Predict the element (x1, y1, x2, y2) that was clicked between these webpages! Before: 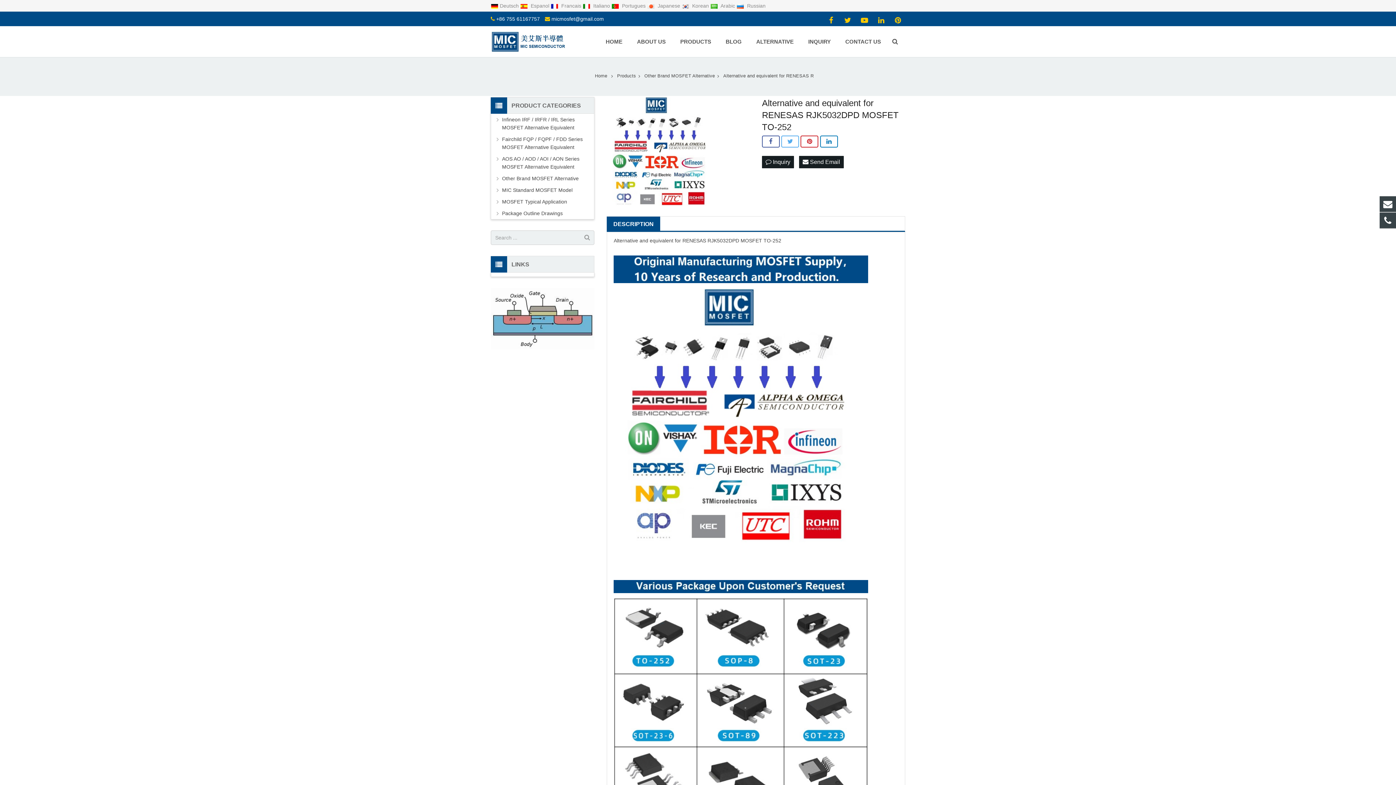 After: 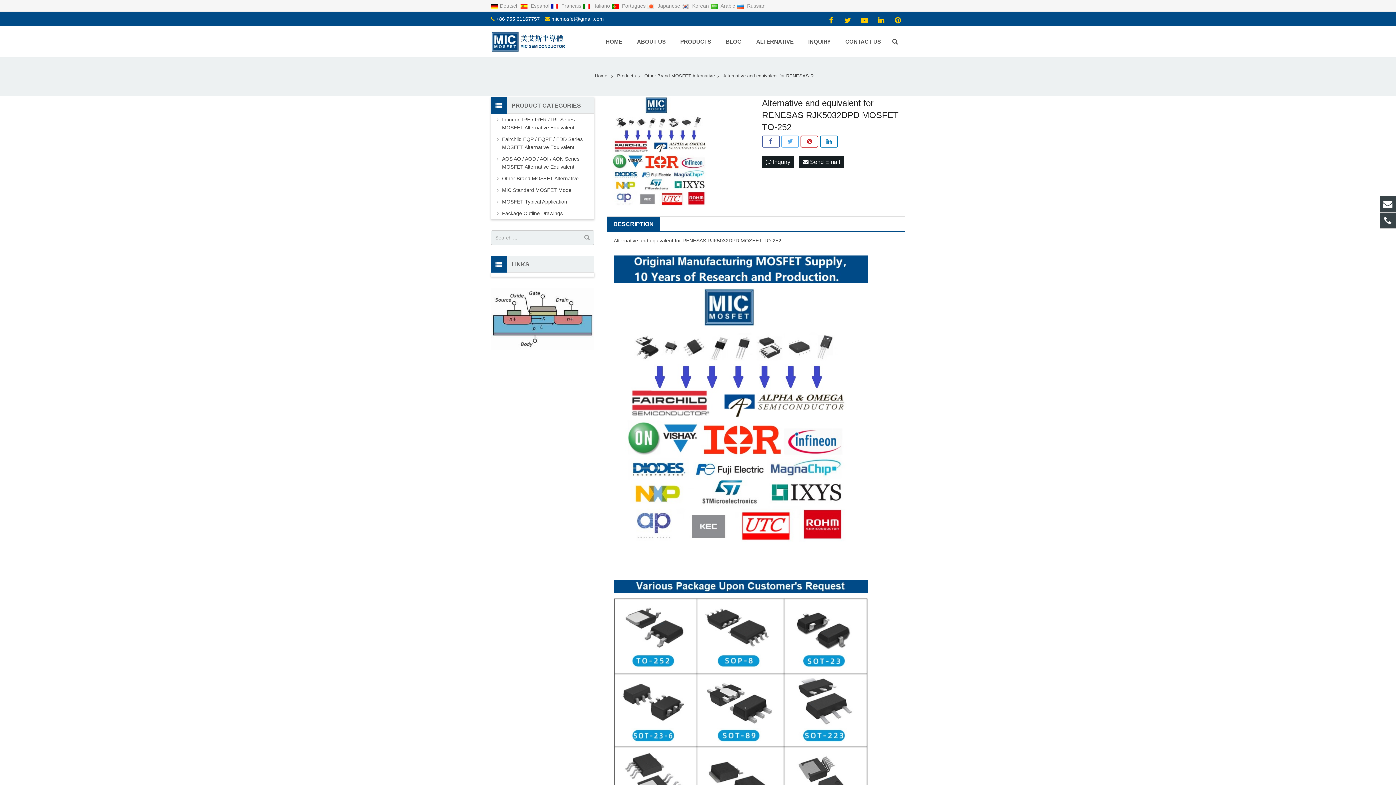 Action: bbox: (496, 15, 540, 21) label: +86 755 61167757